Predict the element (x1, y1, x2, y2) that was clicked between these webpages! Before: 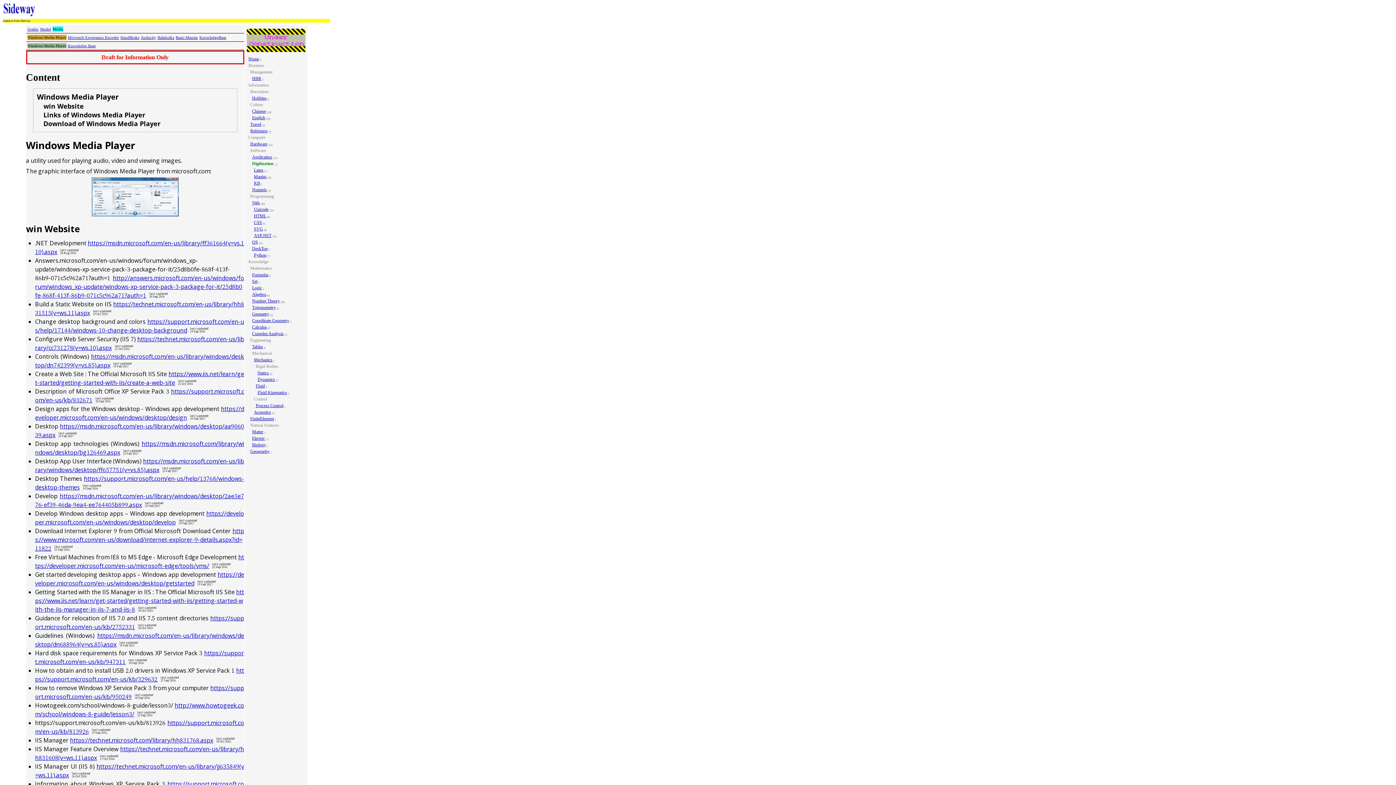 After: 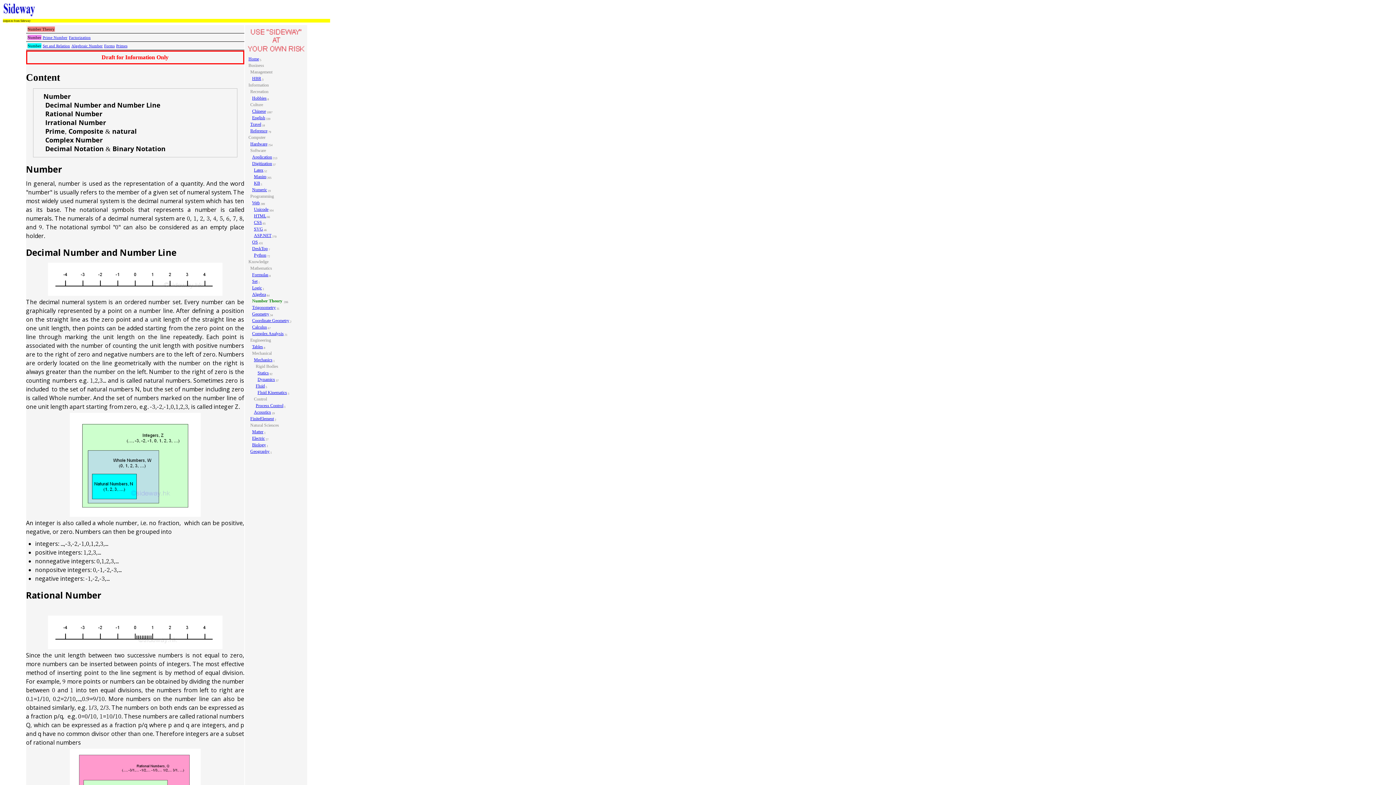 Action: label: Number Theory bbox: (252, 298, 279, 303)